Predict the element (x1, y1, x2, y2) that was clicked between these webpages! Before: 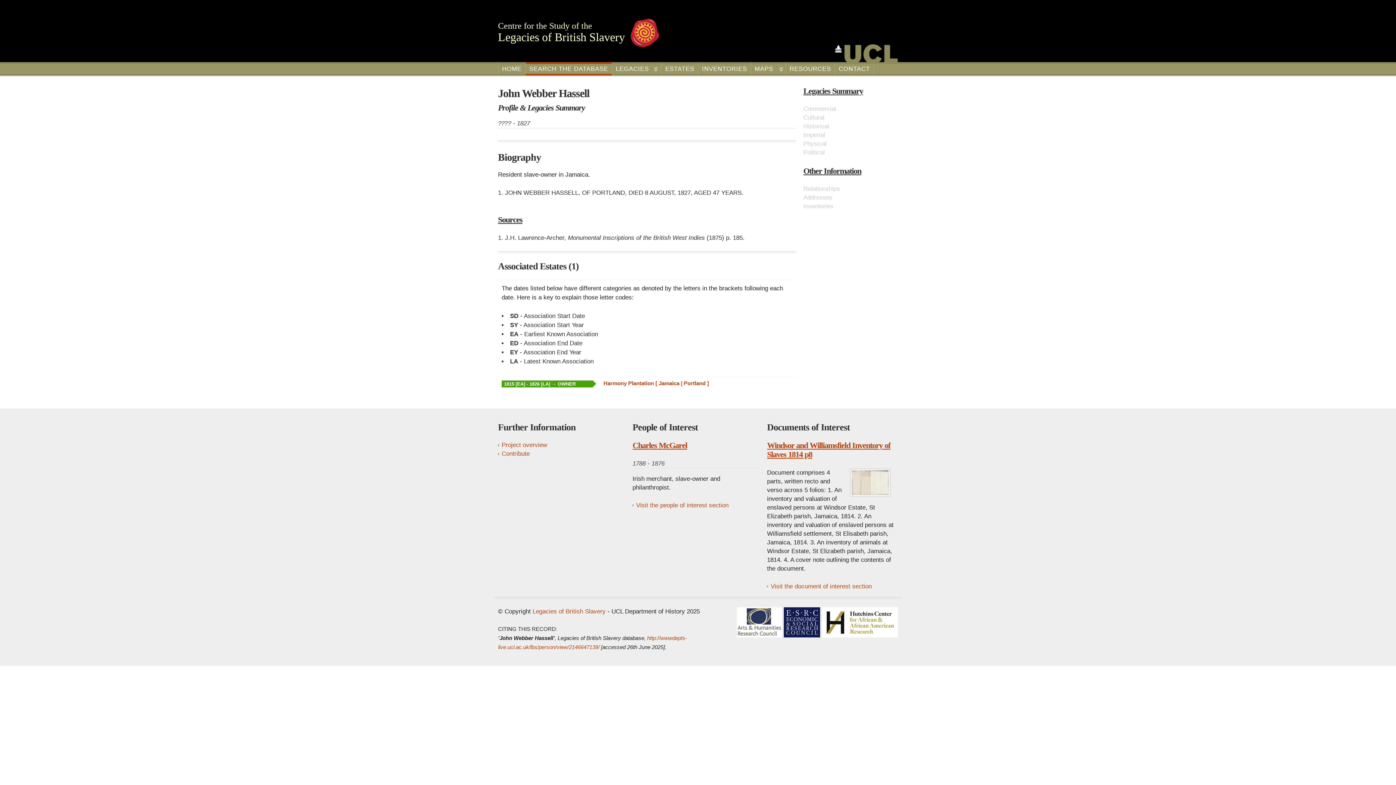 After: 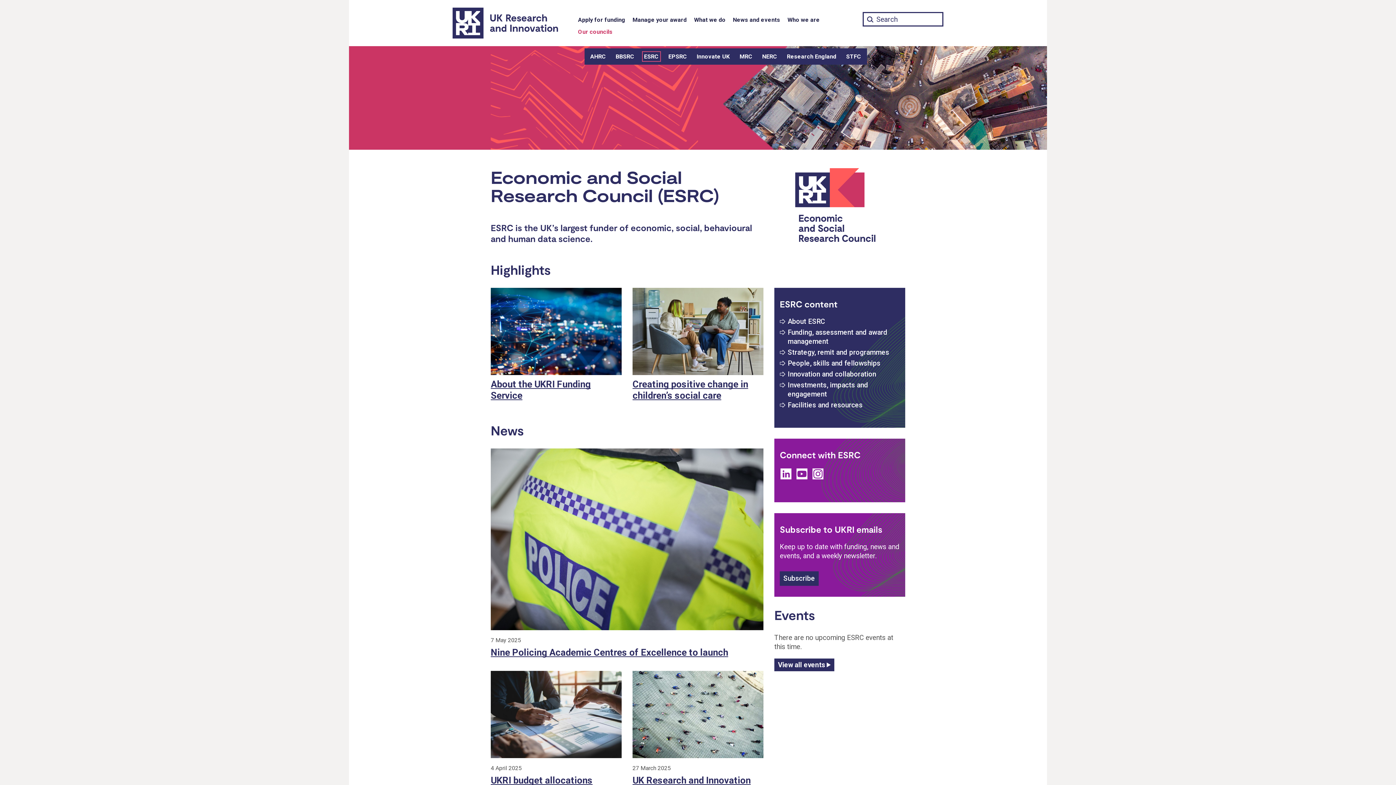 Action: bbox: (784, 632, 820, 639)